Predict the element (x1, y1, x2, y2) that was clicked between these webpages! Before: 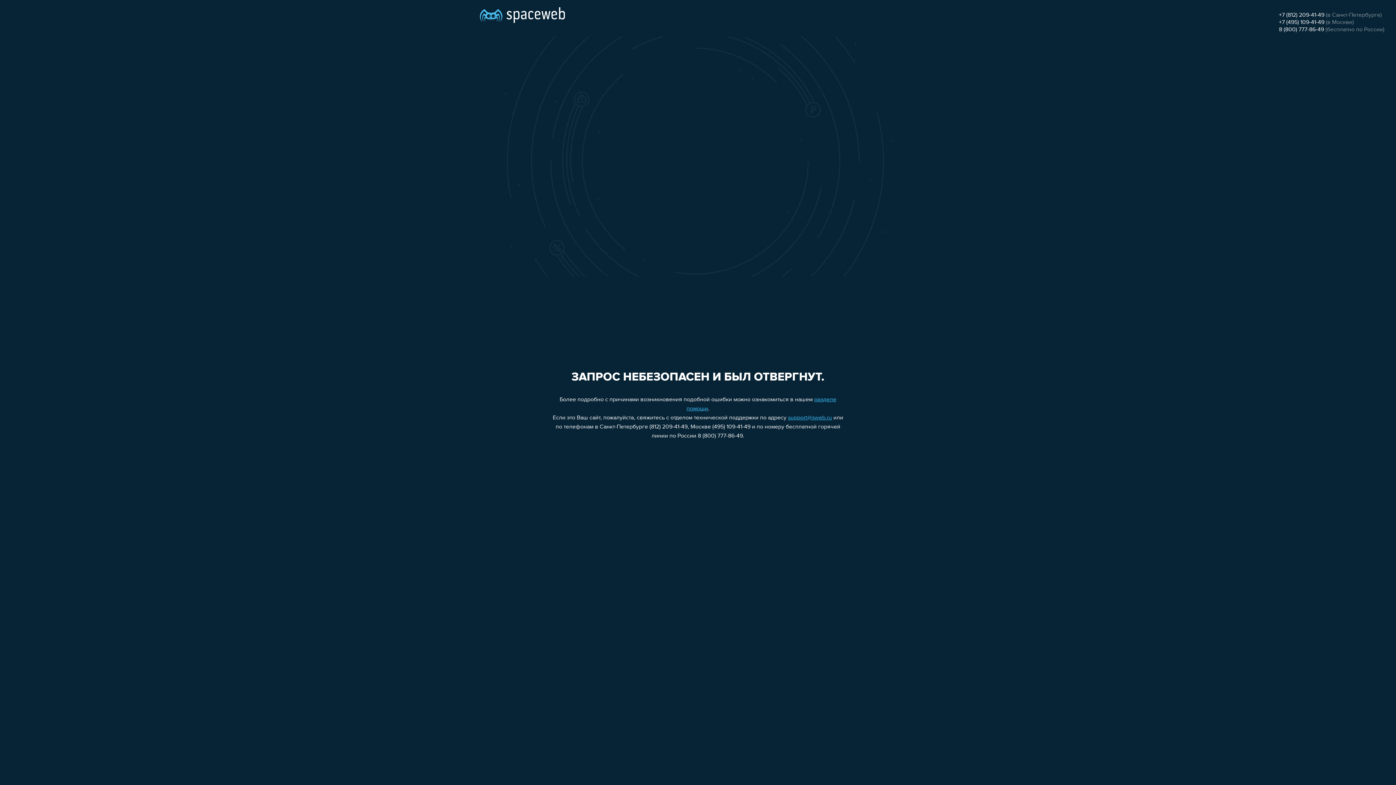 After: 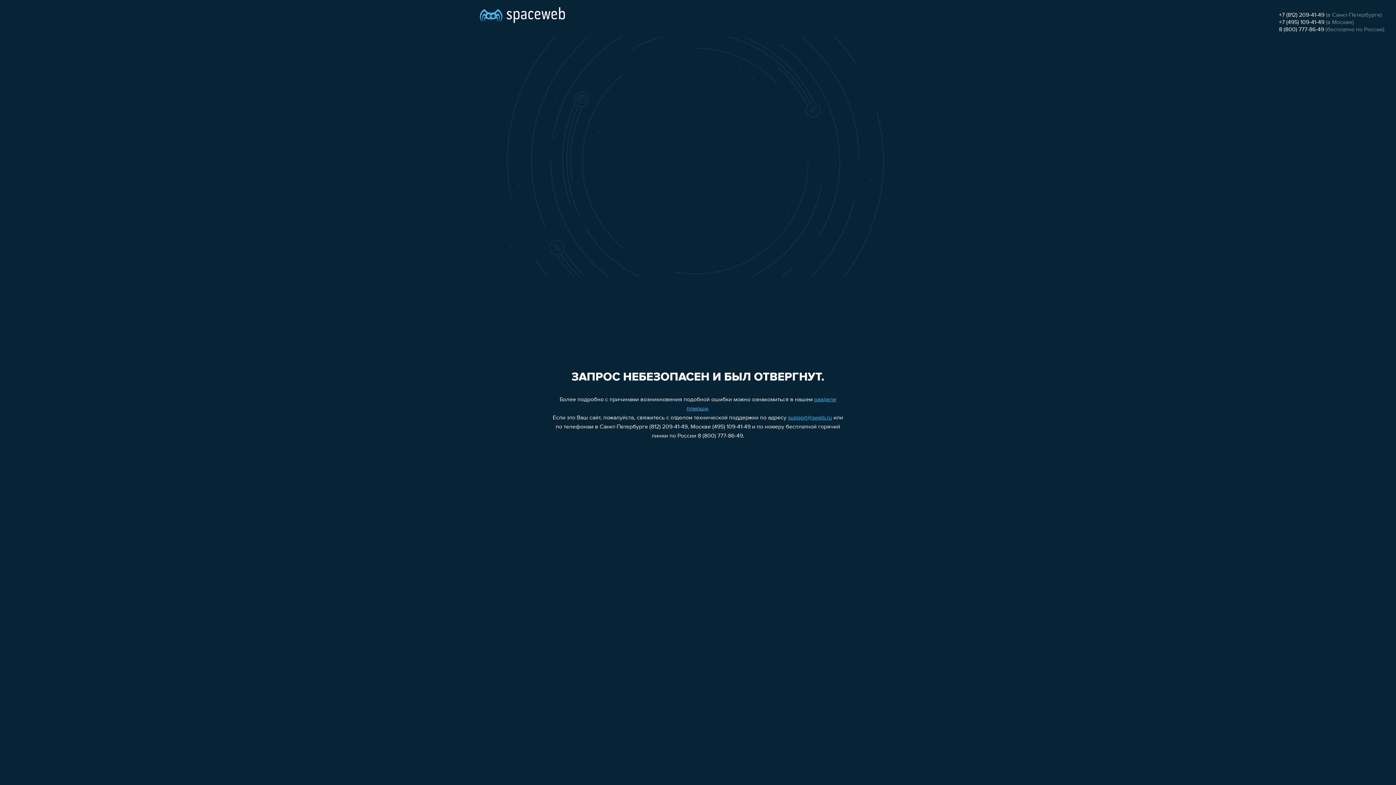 Action: bbox: (788, 415, 832, 421) label: support@sweb.ru